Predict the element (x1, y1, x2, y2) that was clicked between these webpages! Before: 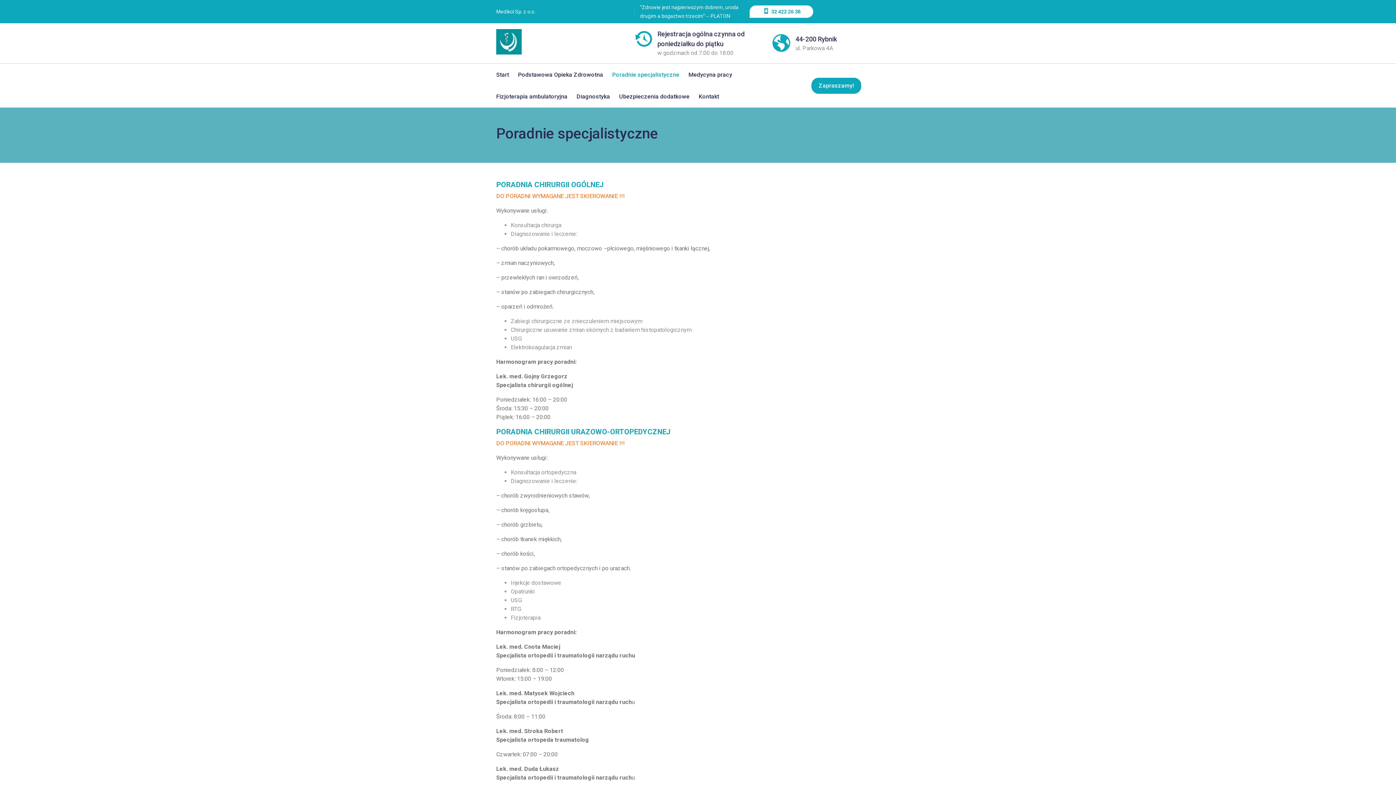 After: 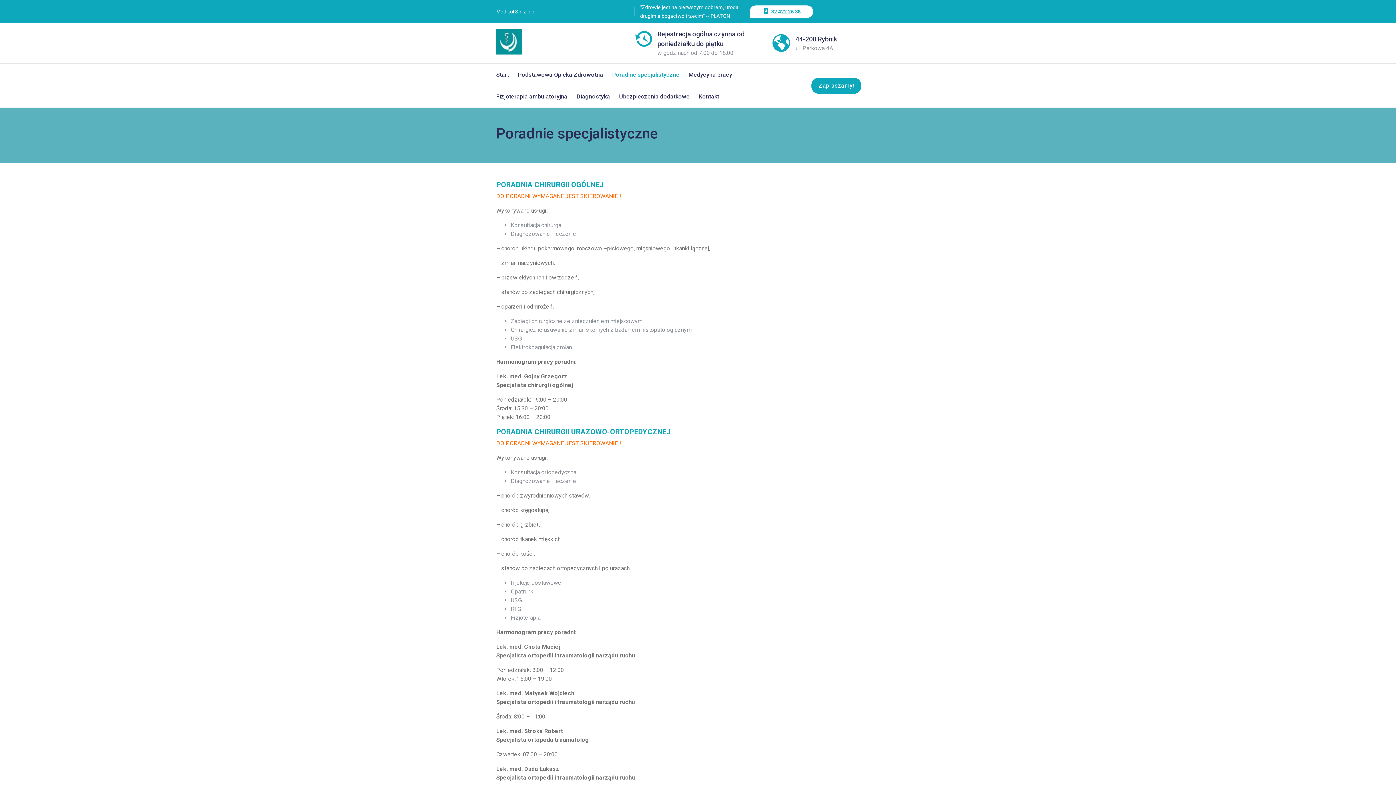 Action: label: Zapraszamy! bbox: (811, 77, 861, 93)